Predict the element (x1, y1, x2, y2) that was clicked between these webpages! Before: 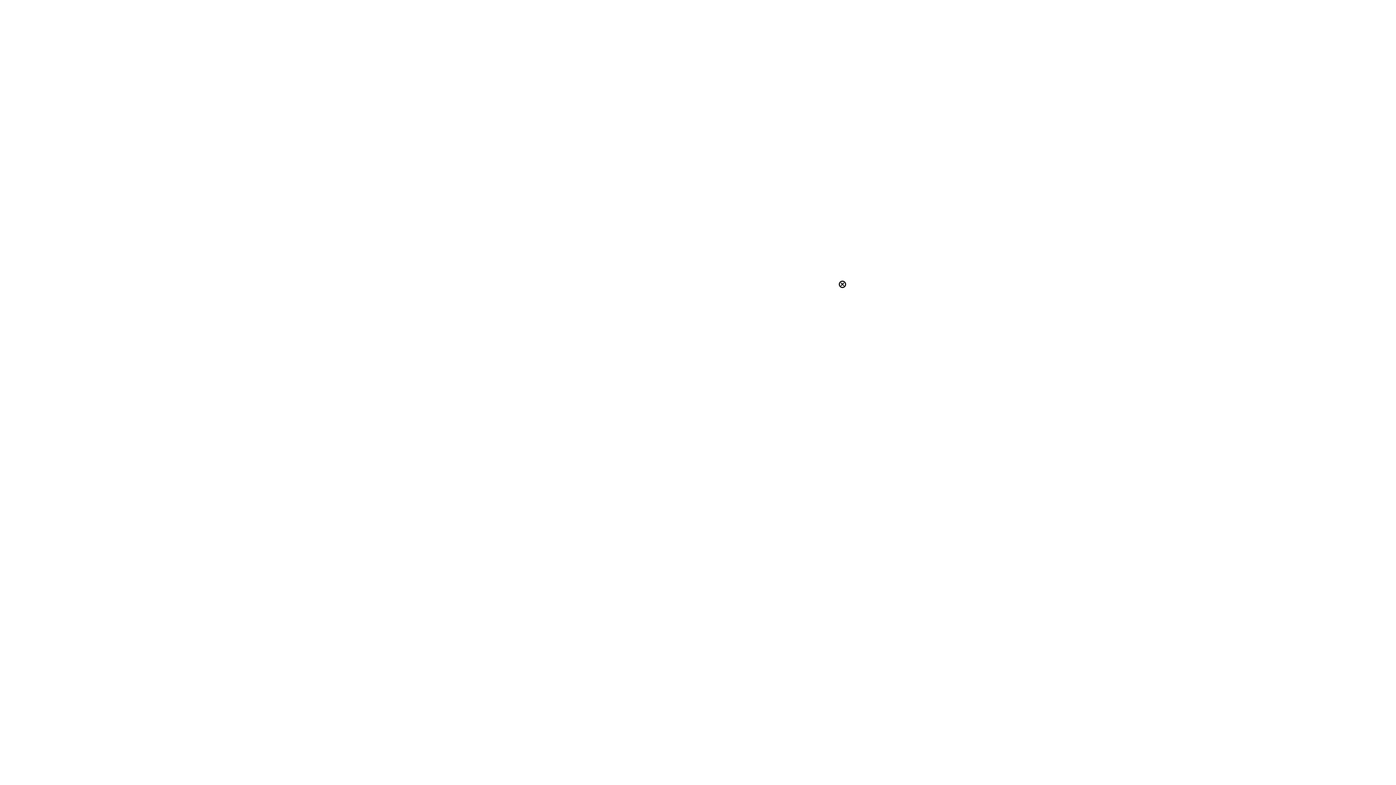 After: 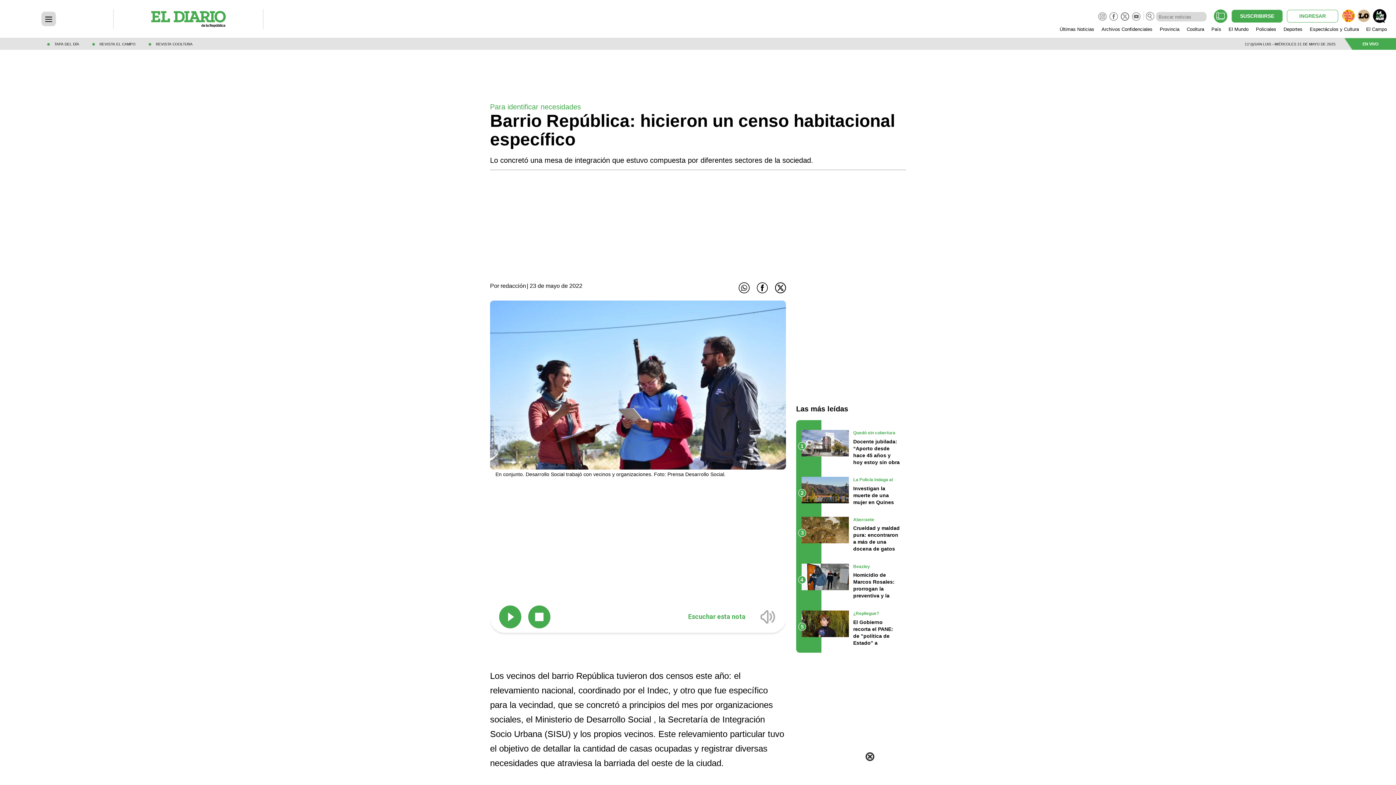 Action: bbox: (838, 280, 847, 289)